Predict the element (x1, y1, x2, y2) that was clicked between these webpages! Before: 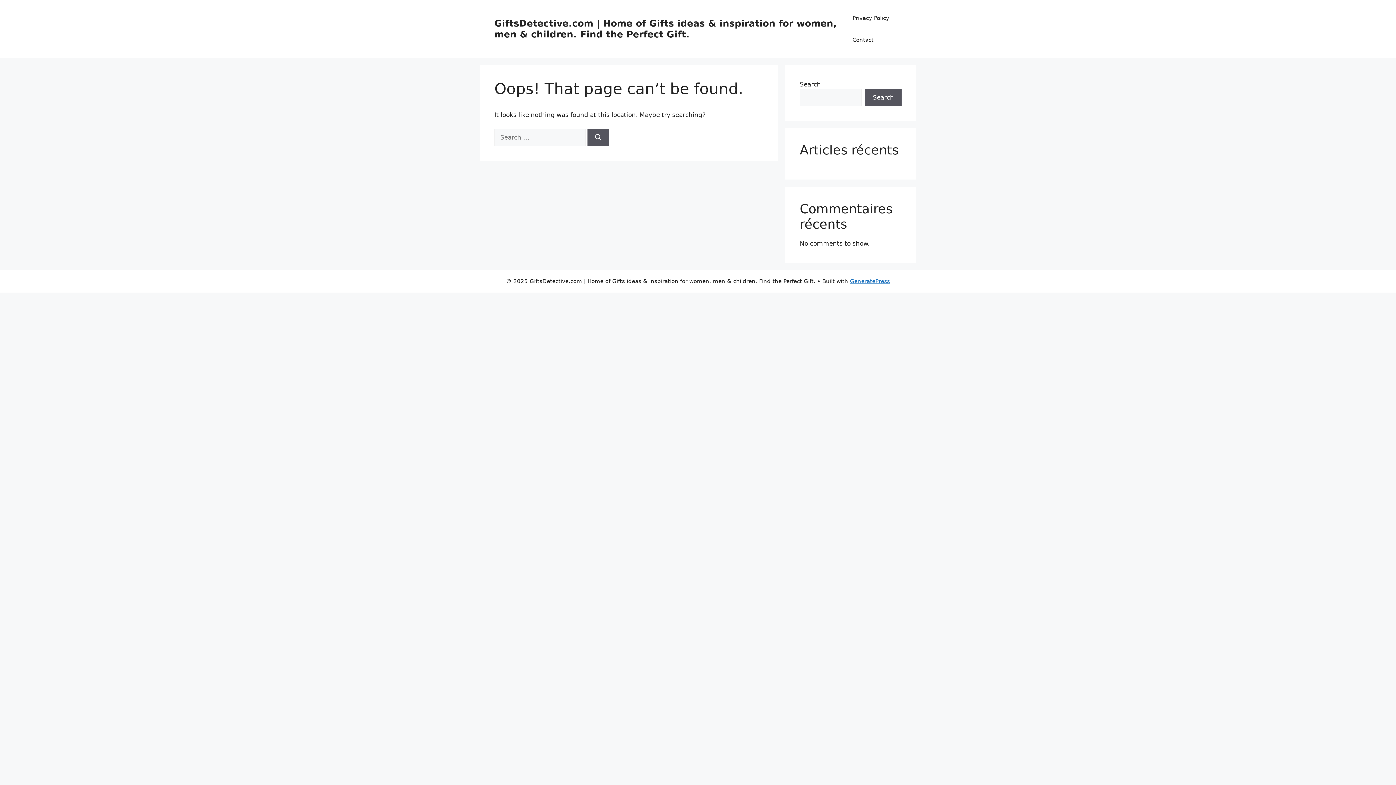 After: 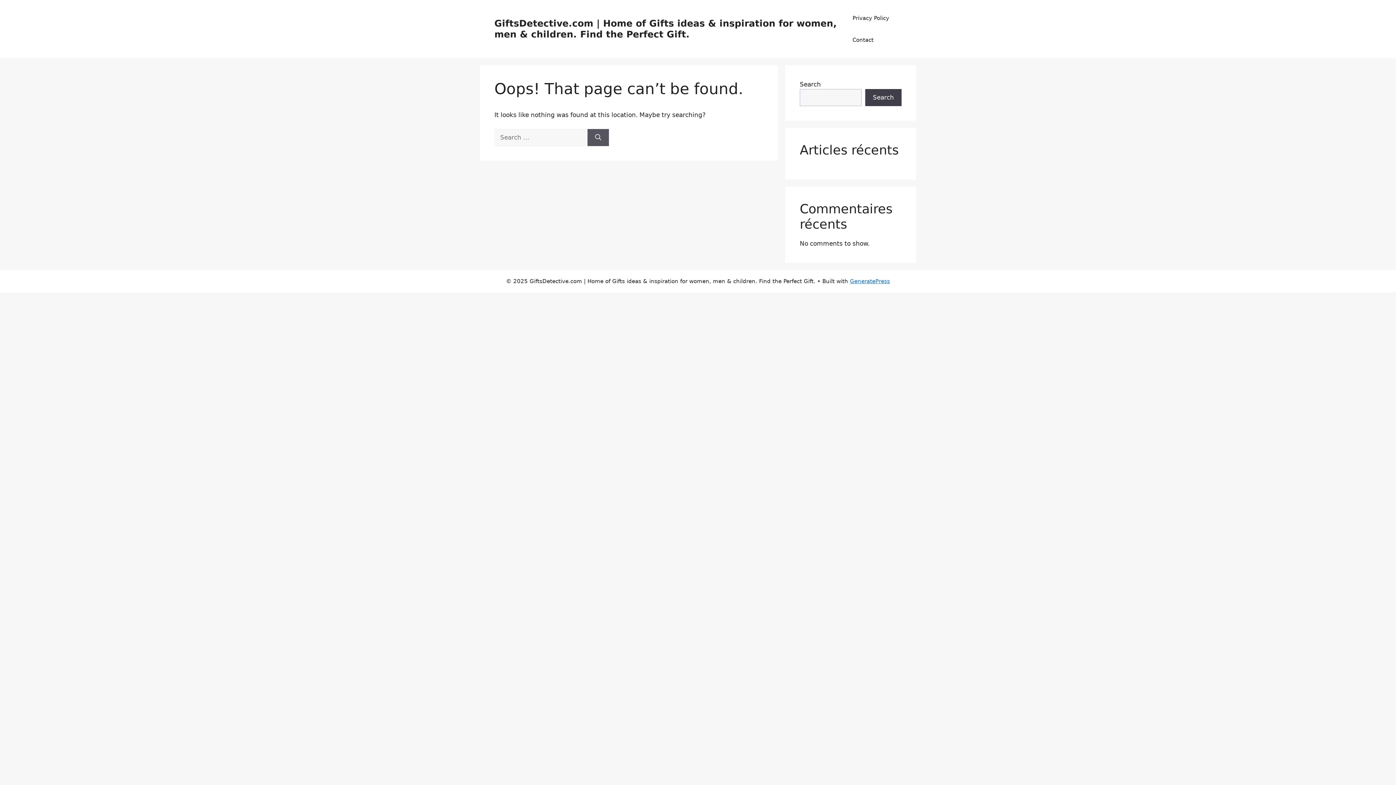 Action: label: Search bbox: (865, 89, 901, 106)